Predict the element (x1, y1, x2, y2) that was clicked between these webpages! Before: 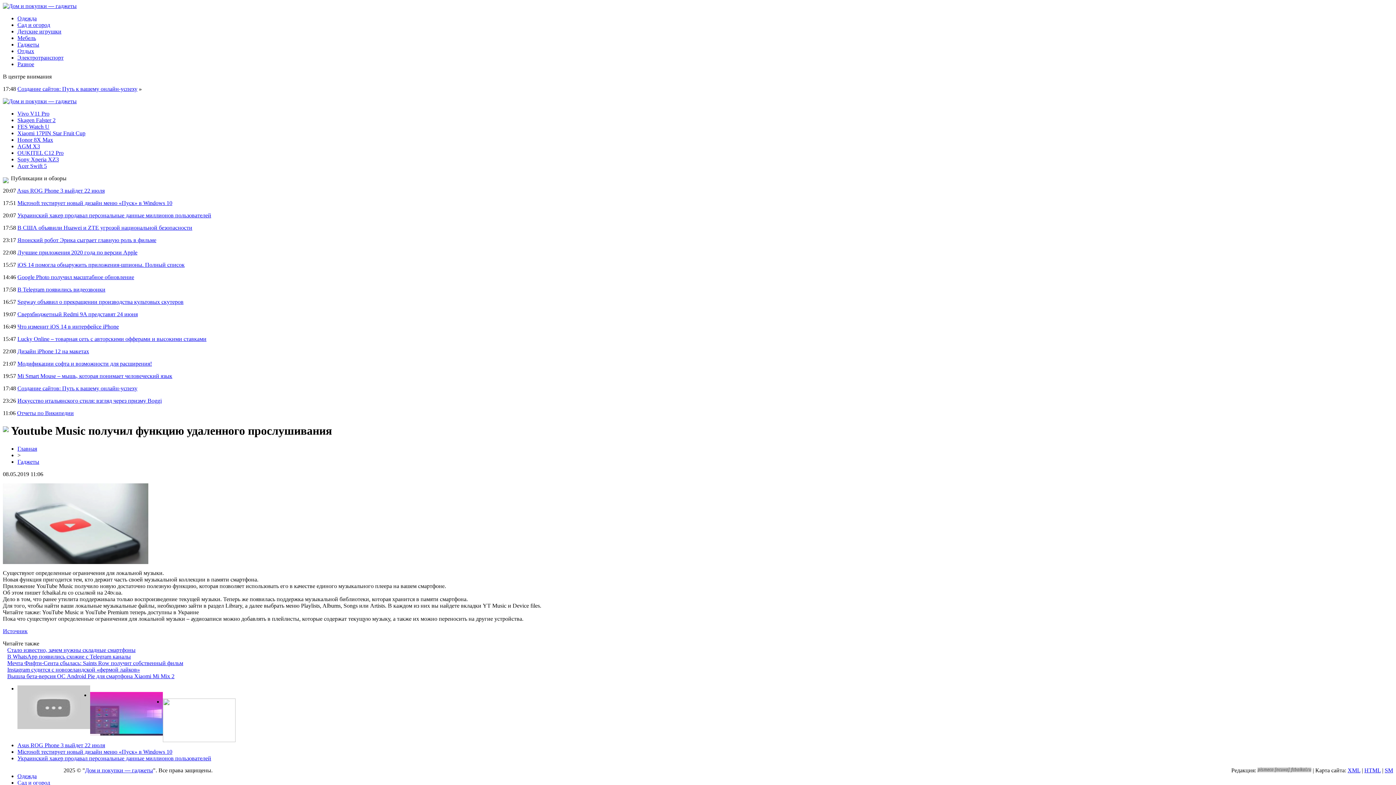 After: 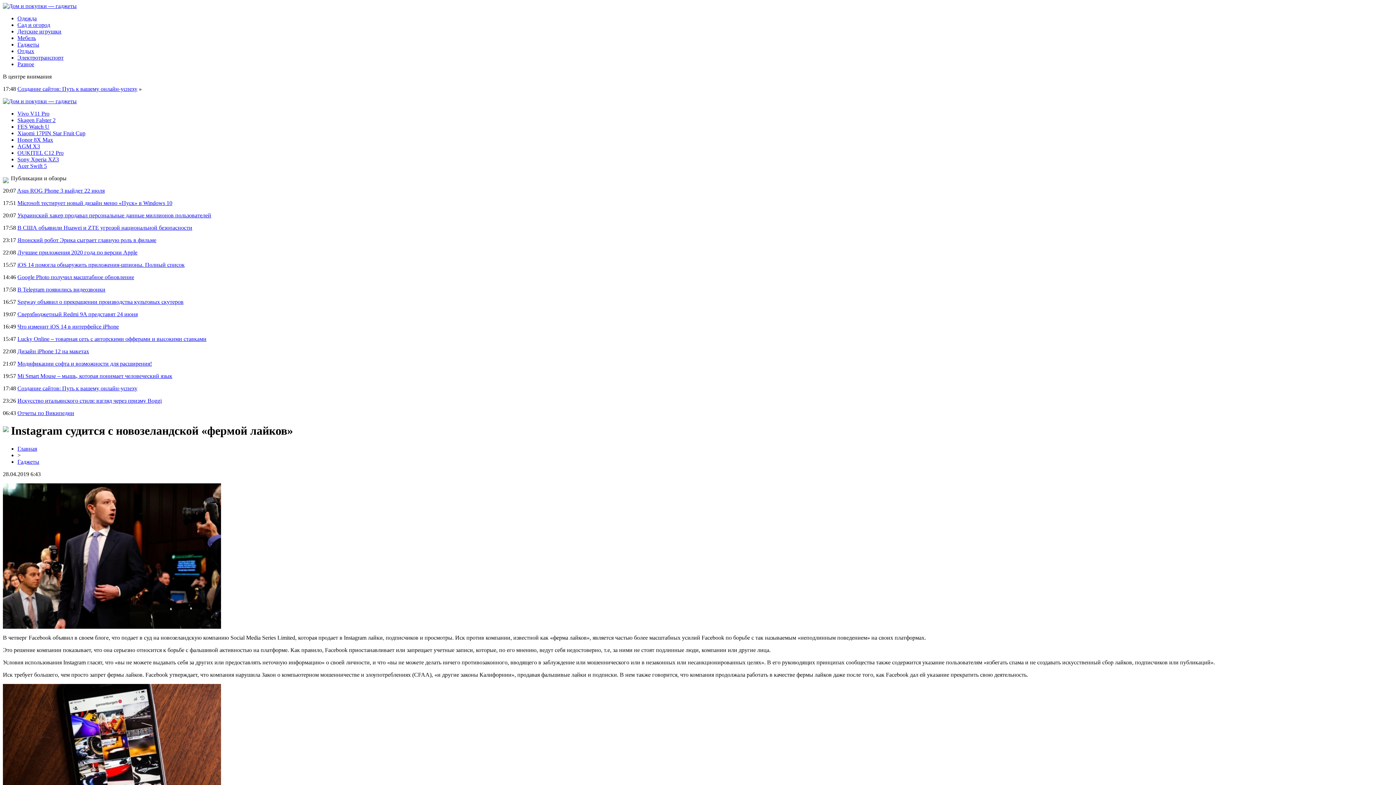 Action: label: Instagram судится с новозеландской «фермой лайков» bbox: (7, 666, 140, 673)